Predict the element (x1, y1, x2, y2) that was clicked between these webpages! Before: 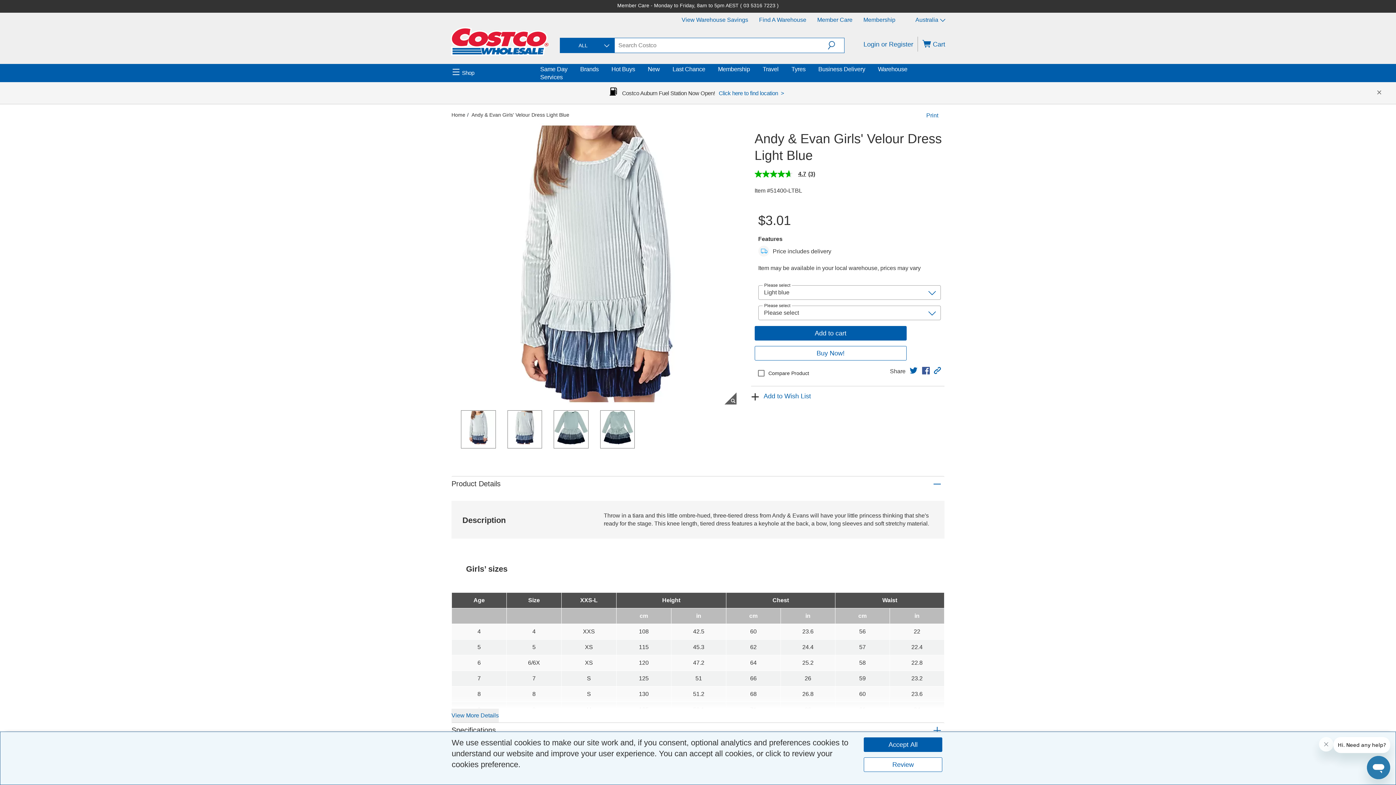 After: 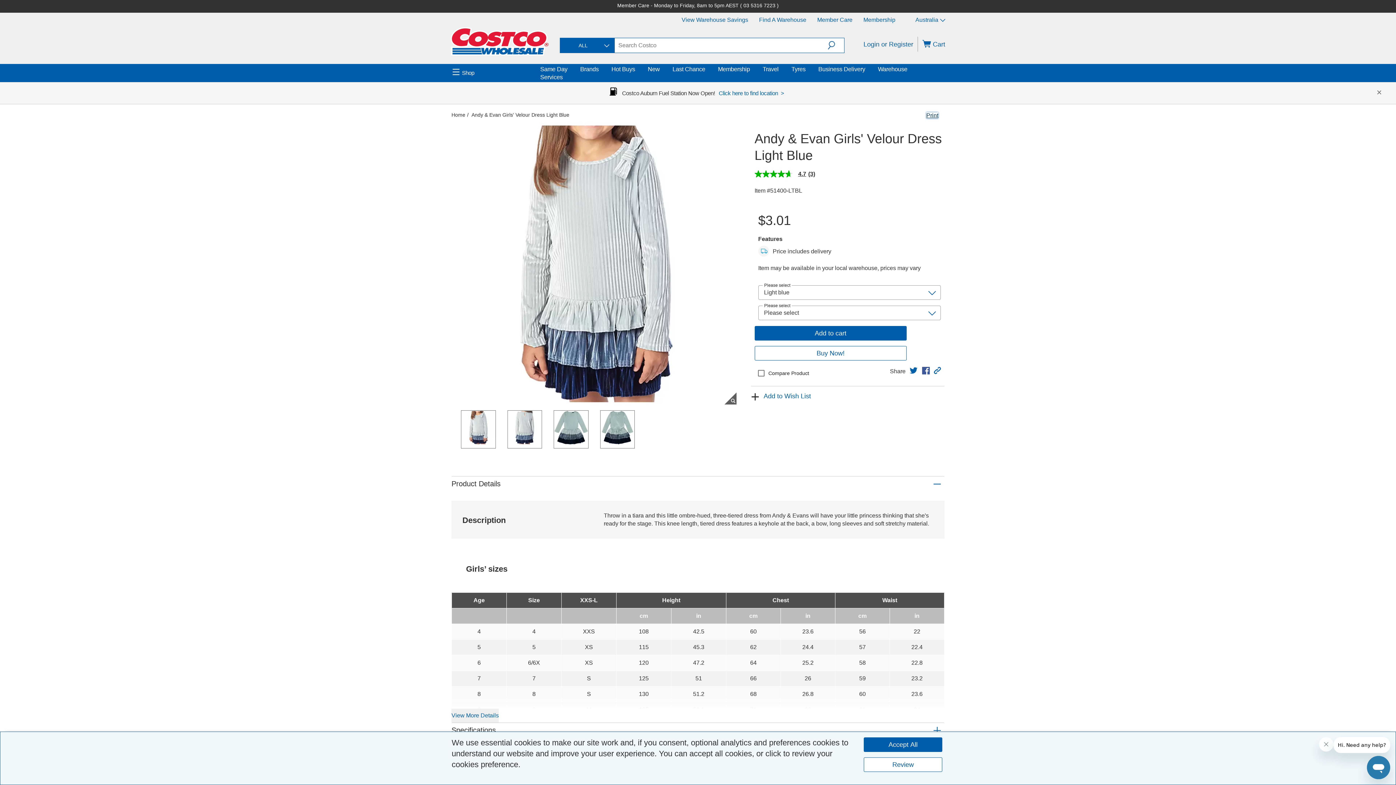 Action: bbox: (926, 103, 938, 109) label: Print